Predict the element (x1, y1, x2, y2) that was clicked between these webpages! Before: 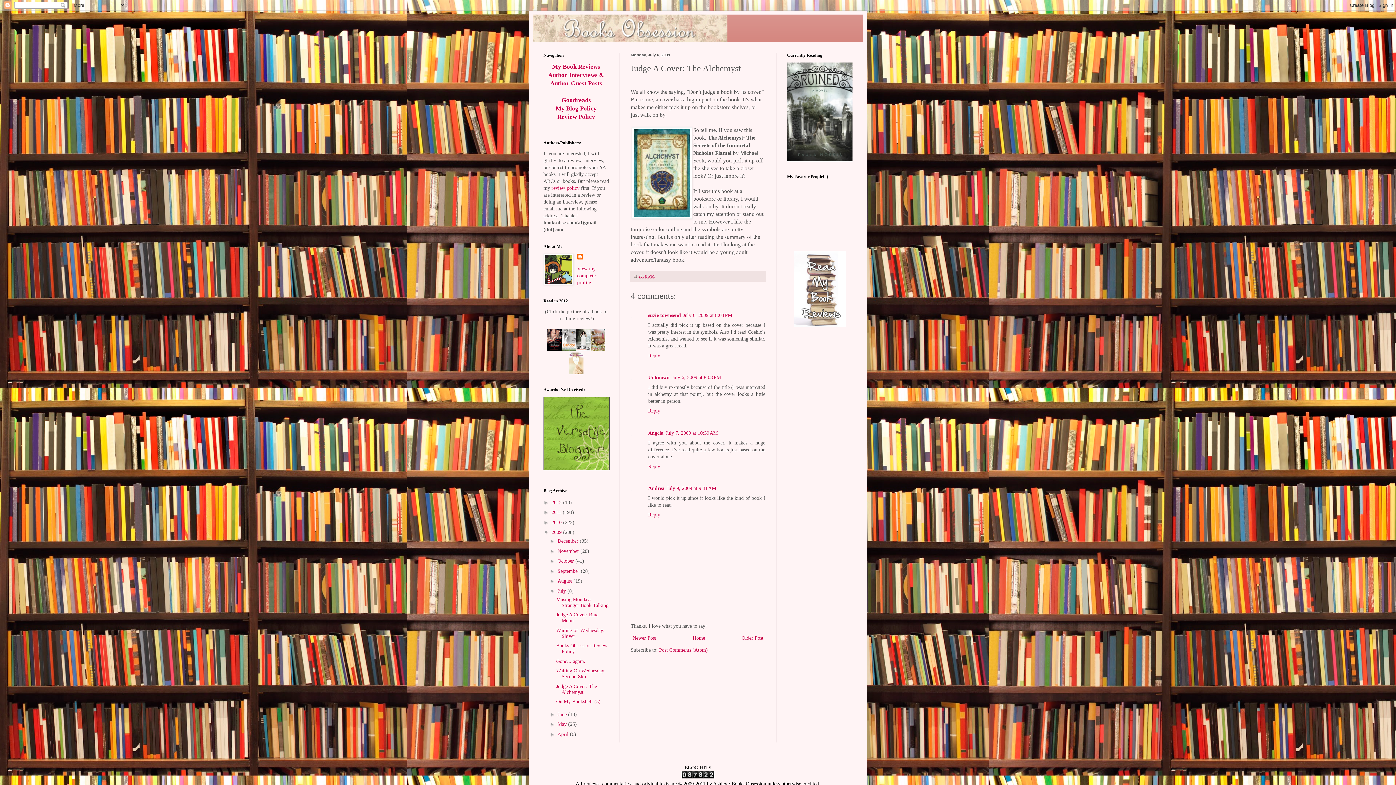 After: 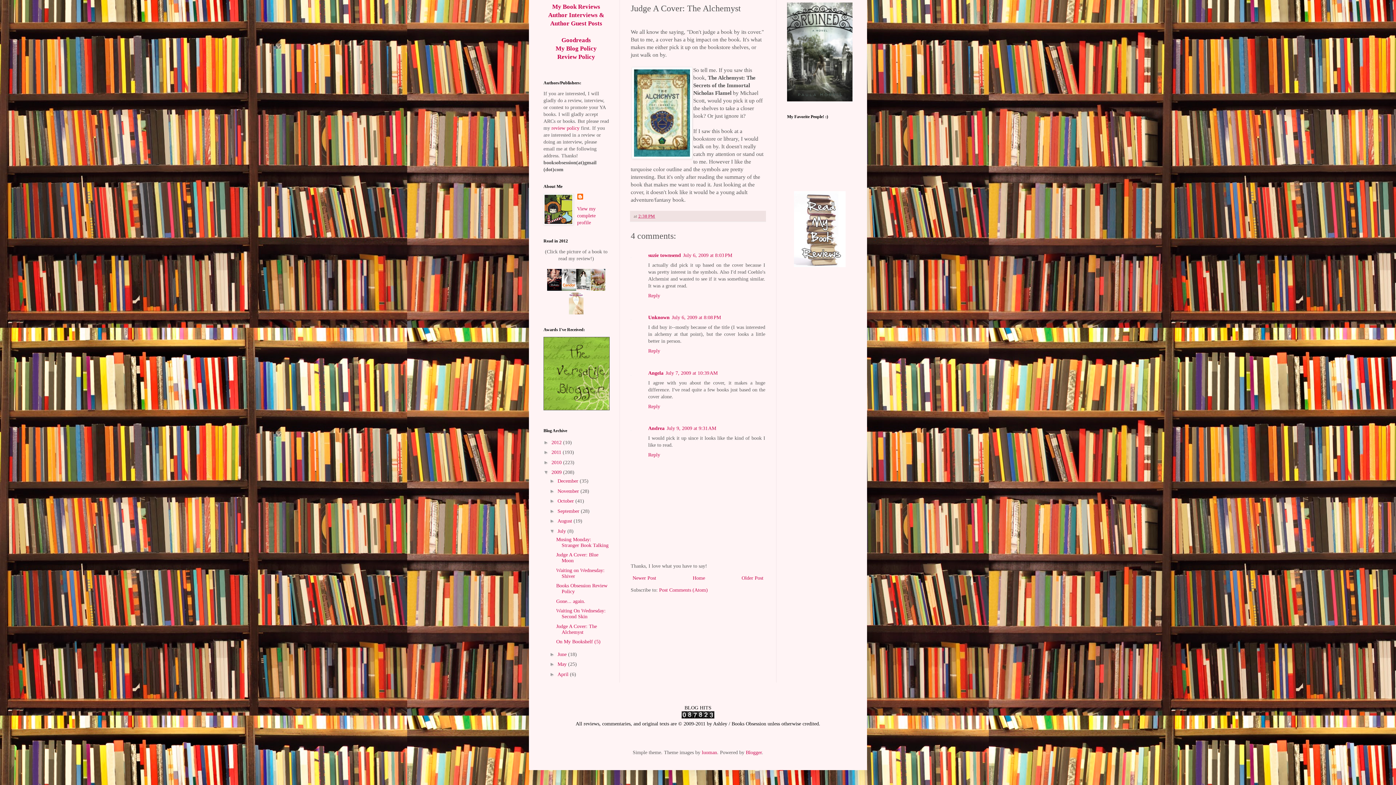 Action: label: July 6, 2009 at 8:08 PM bbox: (672, 375, 721, 380)